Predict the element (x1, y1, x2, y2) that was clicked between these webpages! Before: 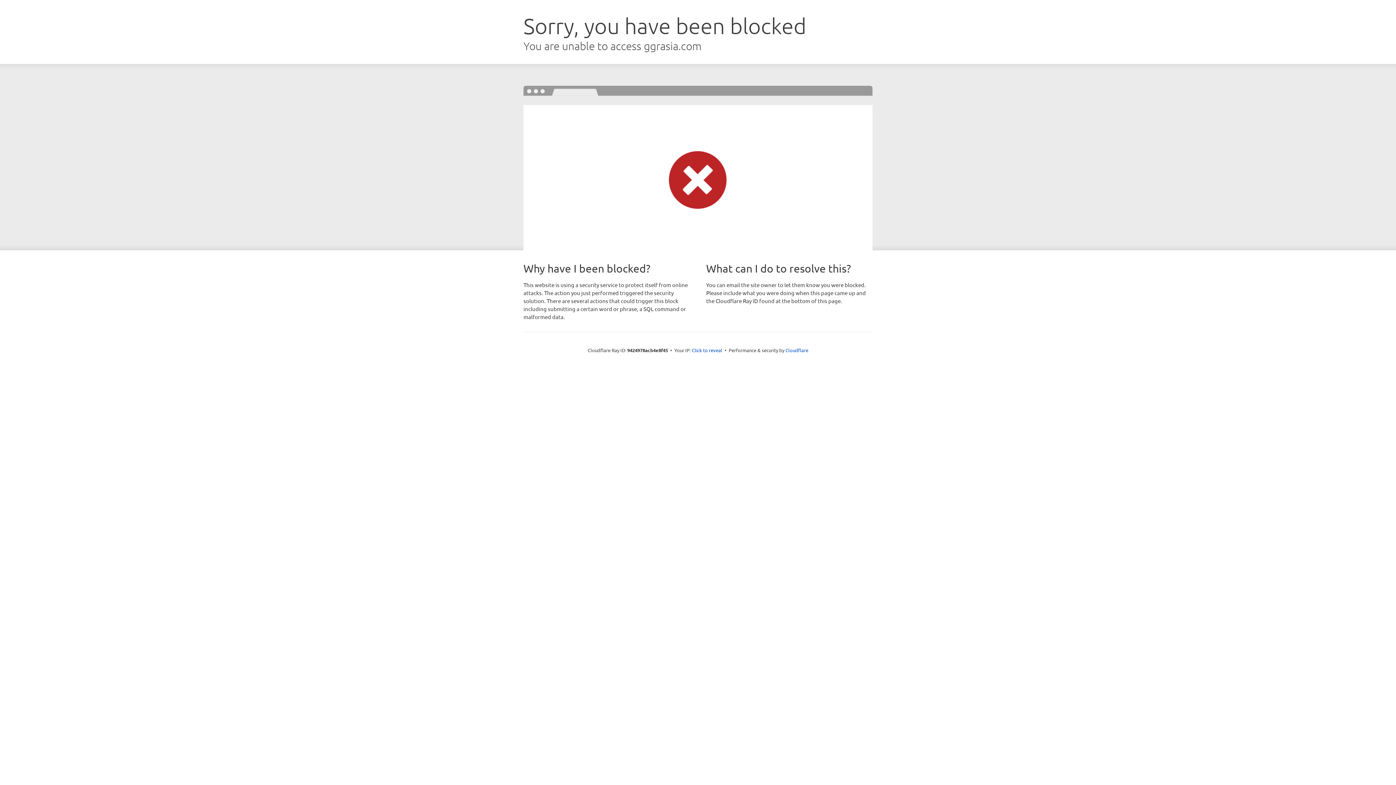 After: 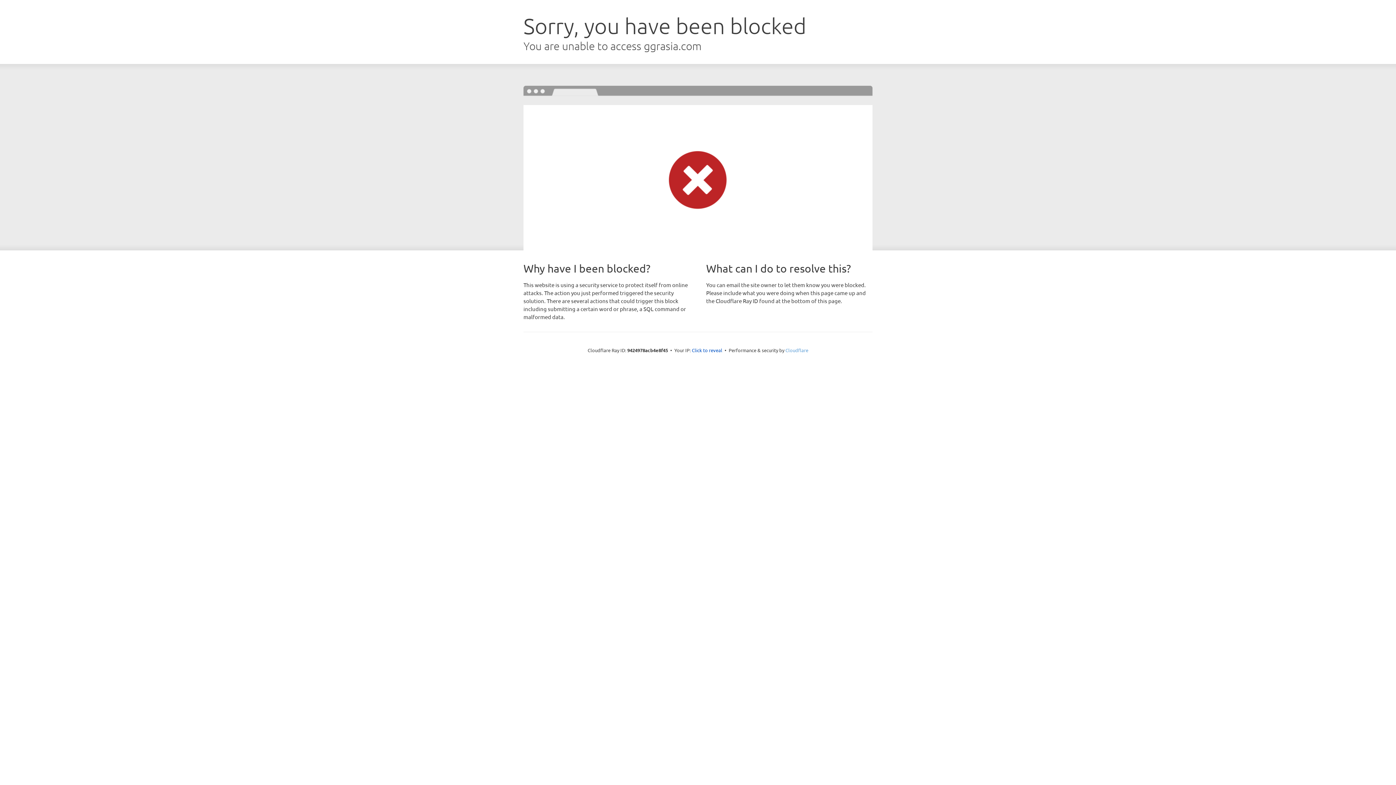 Action: label: Cloudflare bbox: (785, 347, 808, 353)